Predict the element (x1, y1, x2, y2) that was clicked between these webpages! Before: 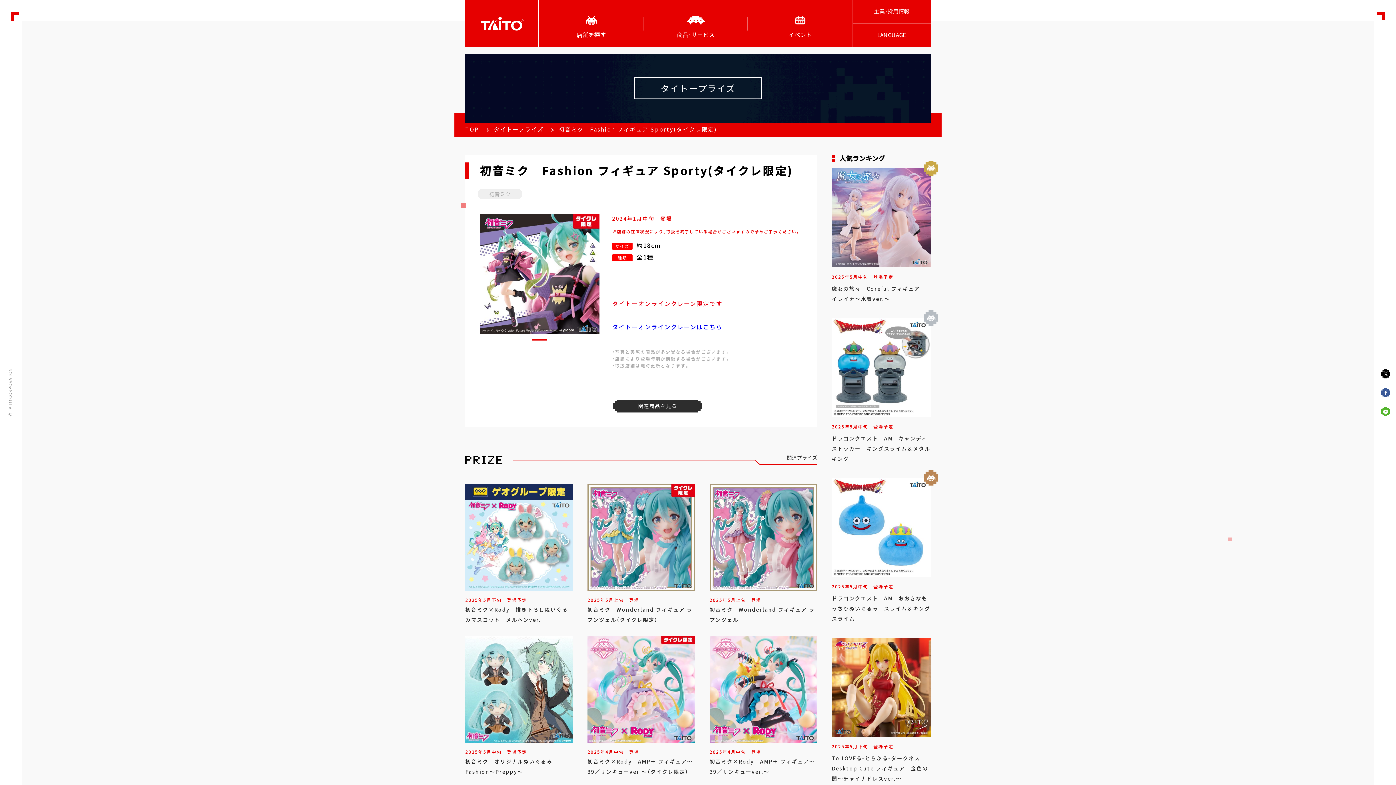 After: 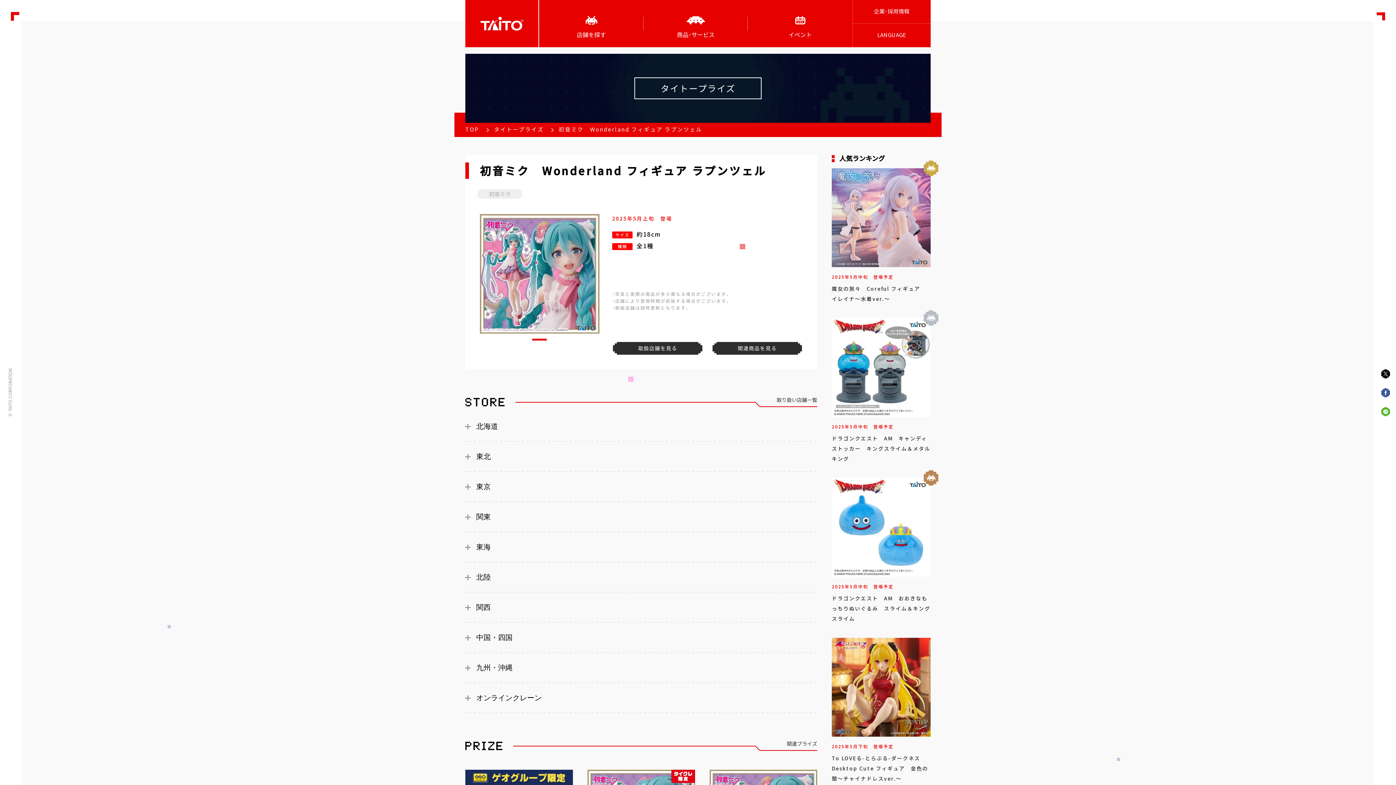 Action: label: 2025年5月上旬　登場

初音ミク　Wonderland フィギュア ラプンツェル bbox: (709, 484, 817, 625)